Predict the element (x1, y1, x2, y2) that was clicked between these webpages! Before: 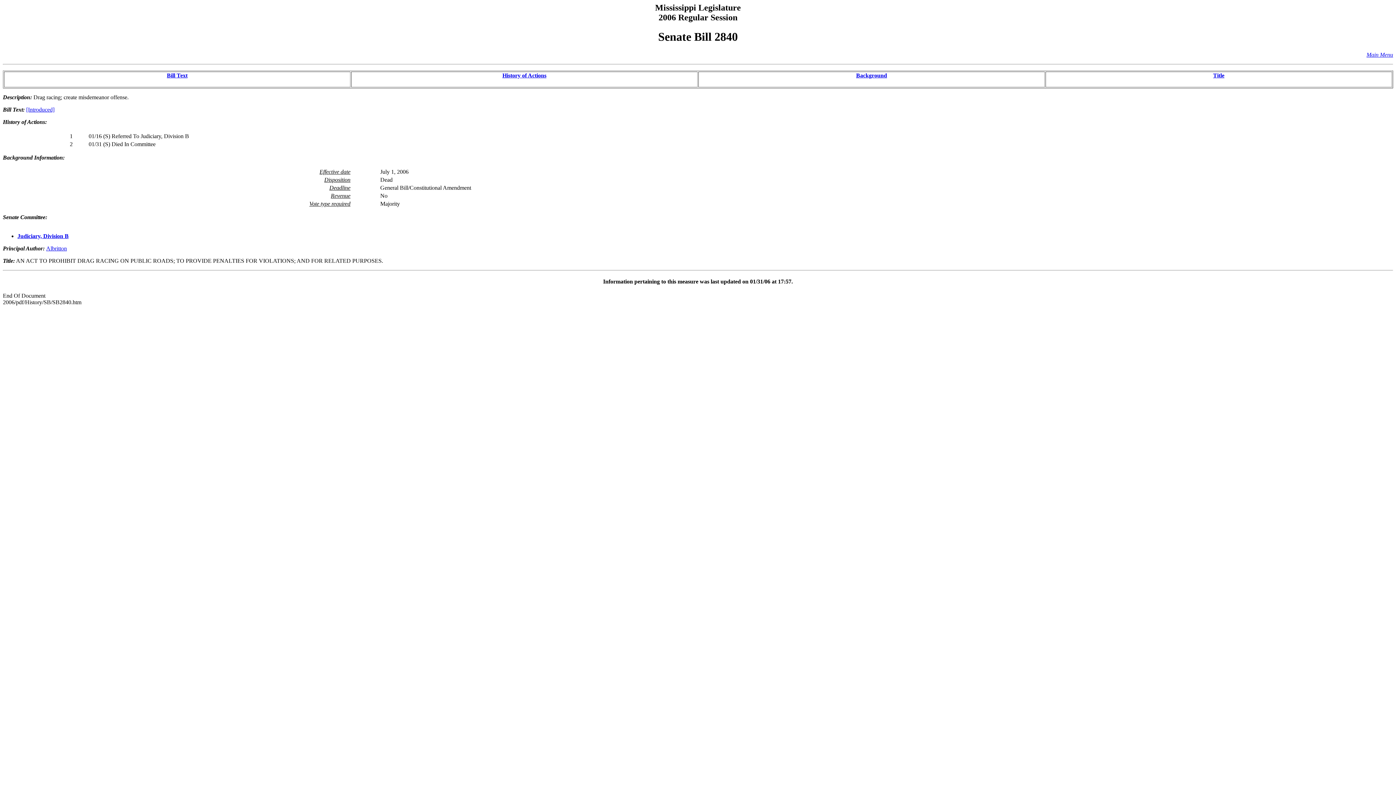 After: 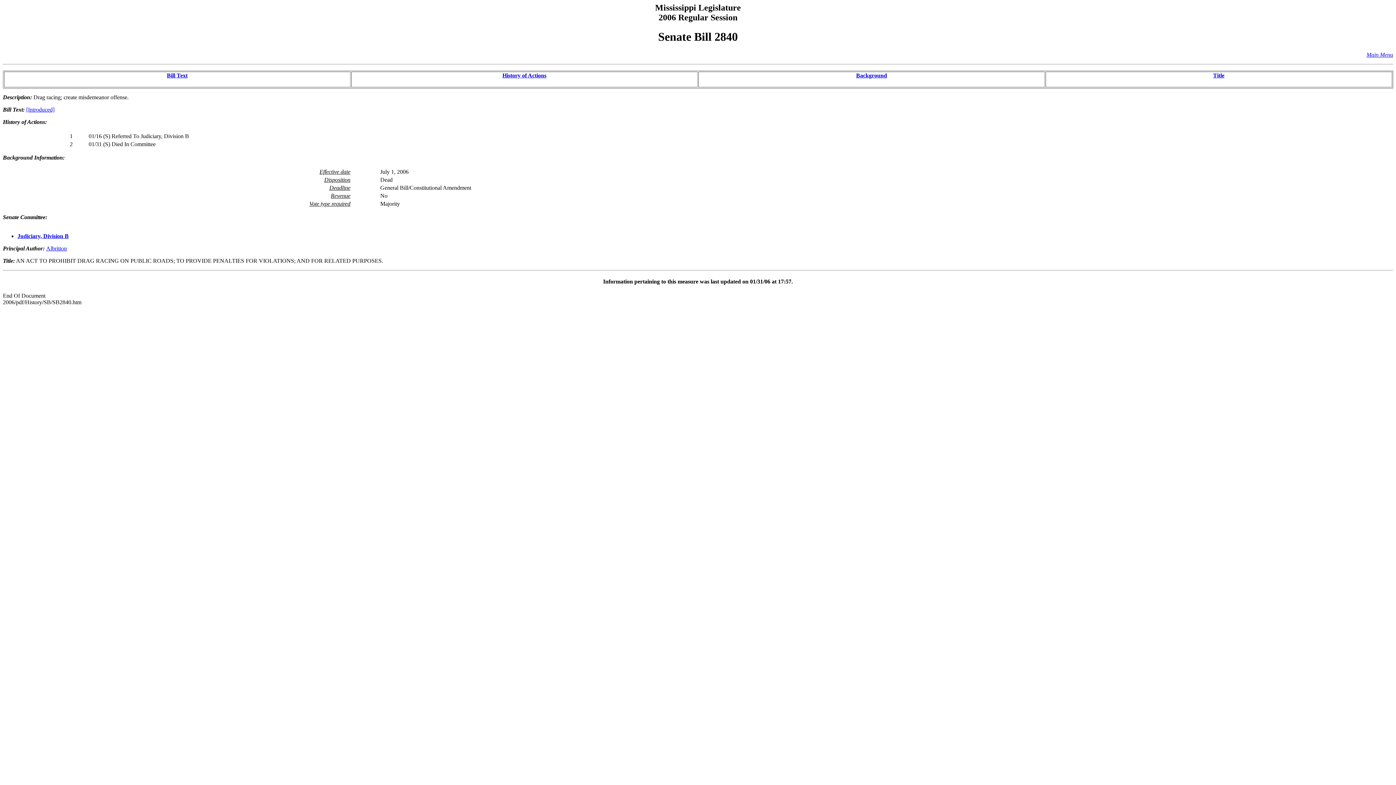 Action: label: [Introduced] bbox: (26, 106, 54, 112)